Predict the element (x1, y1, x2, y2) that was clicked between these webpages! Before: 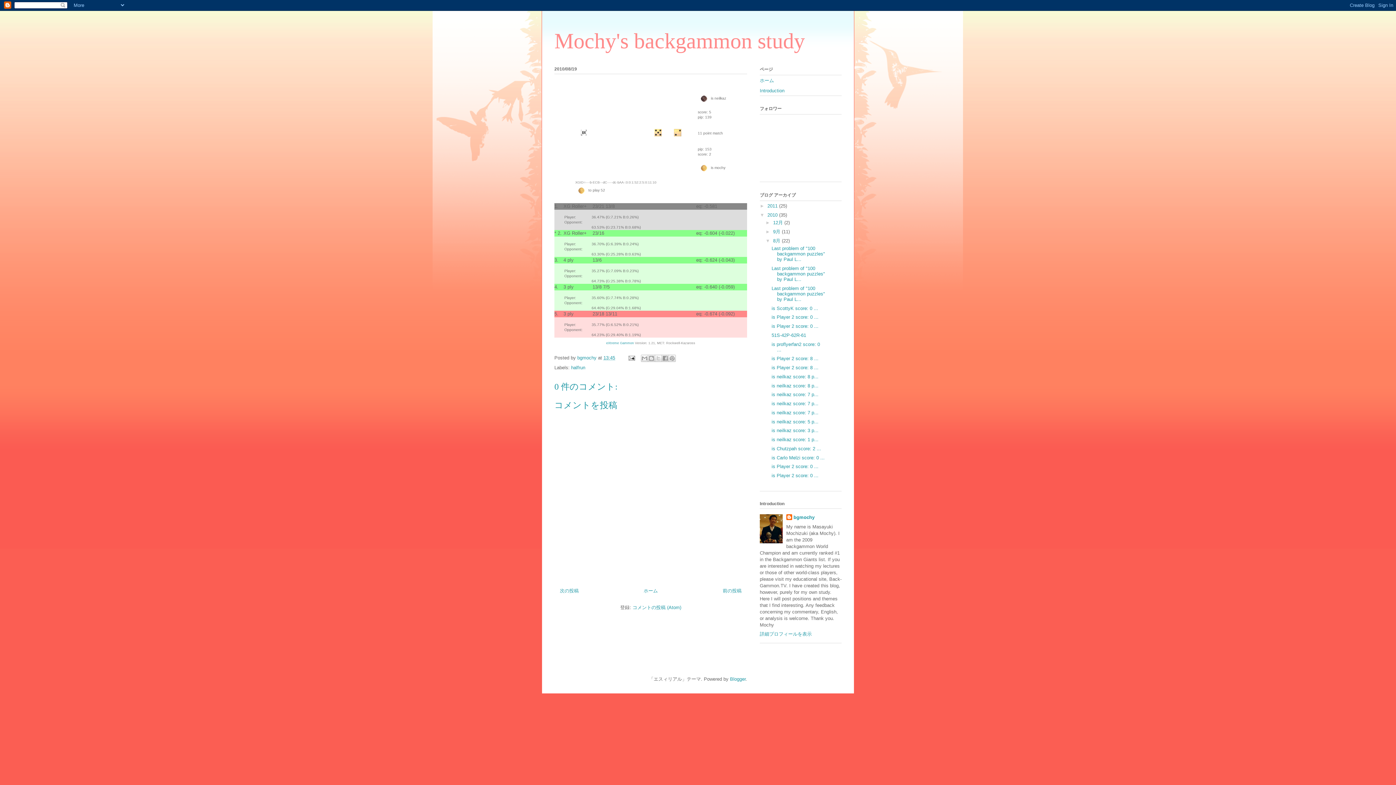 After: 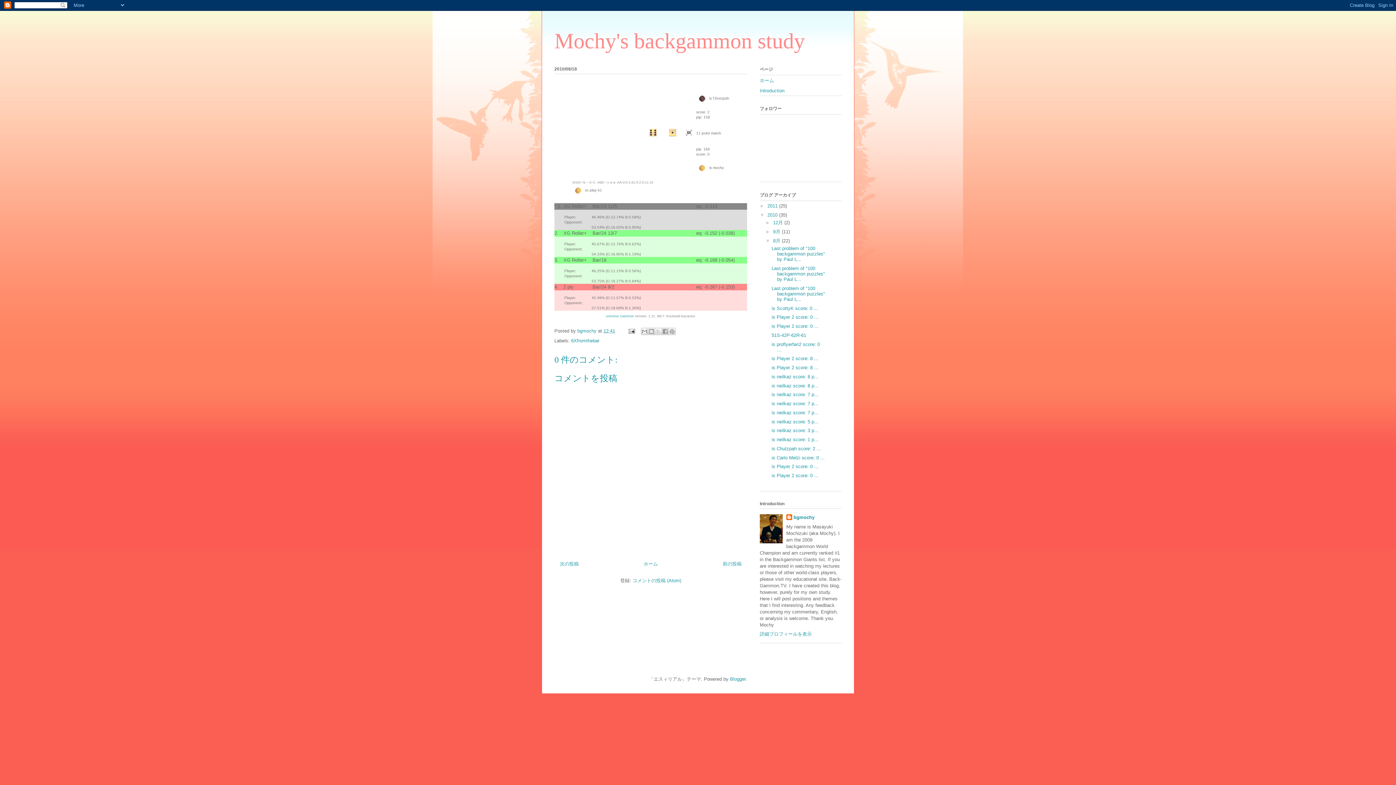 Action: label: is Chutzpah score: 2 ... bbox: (771, 446, 821, 451)